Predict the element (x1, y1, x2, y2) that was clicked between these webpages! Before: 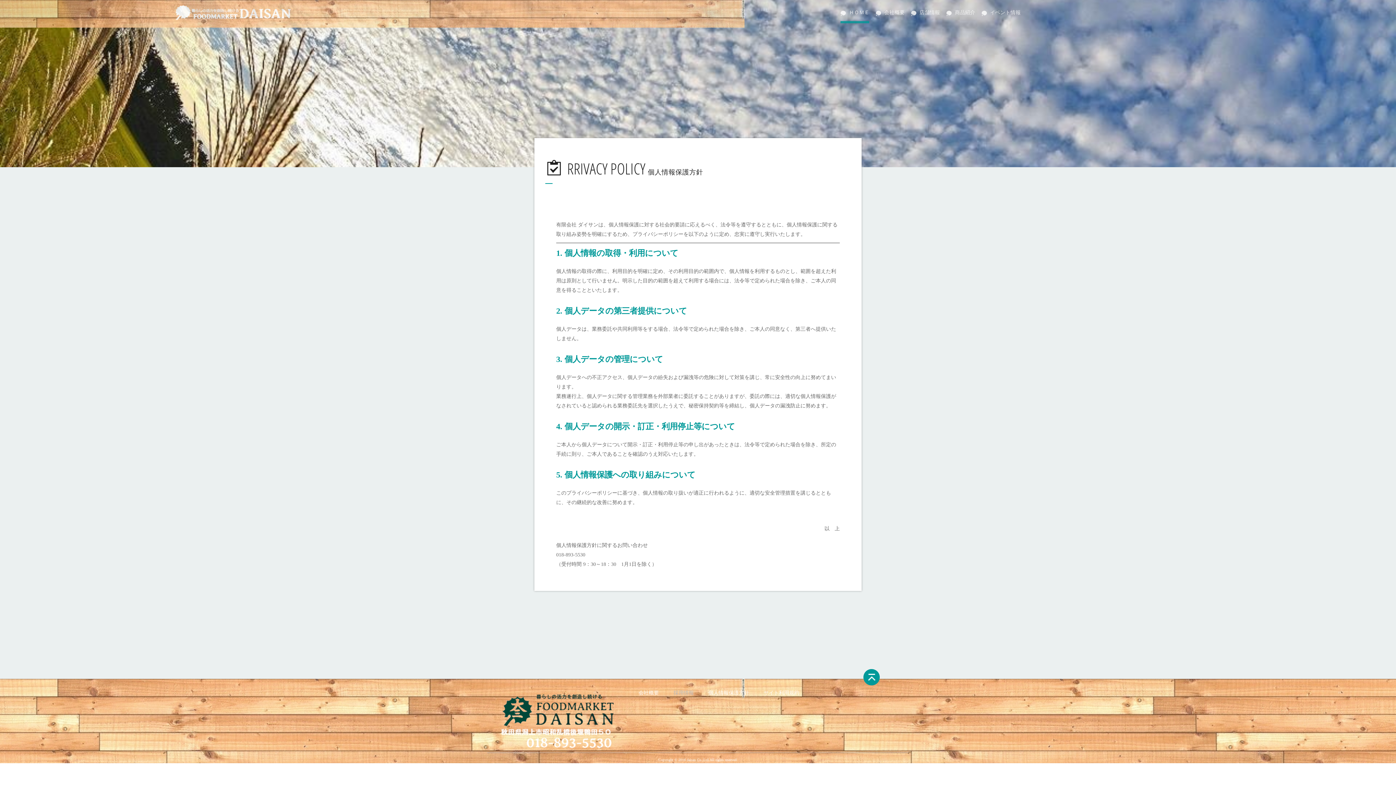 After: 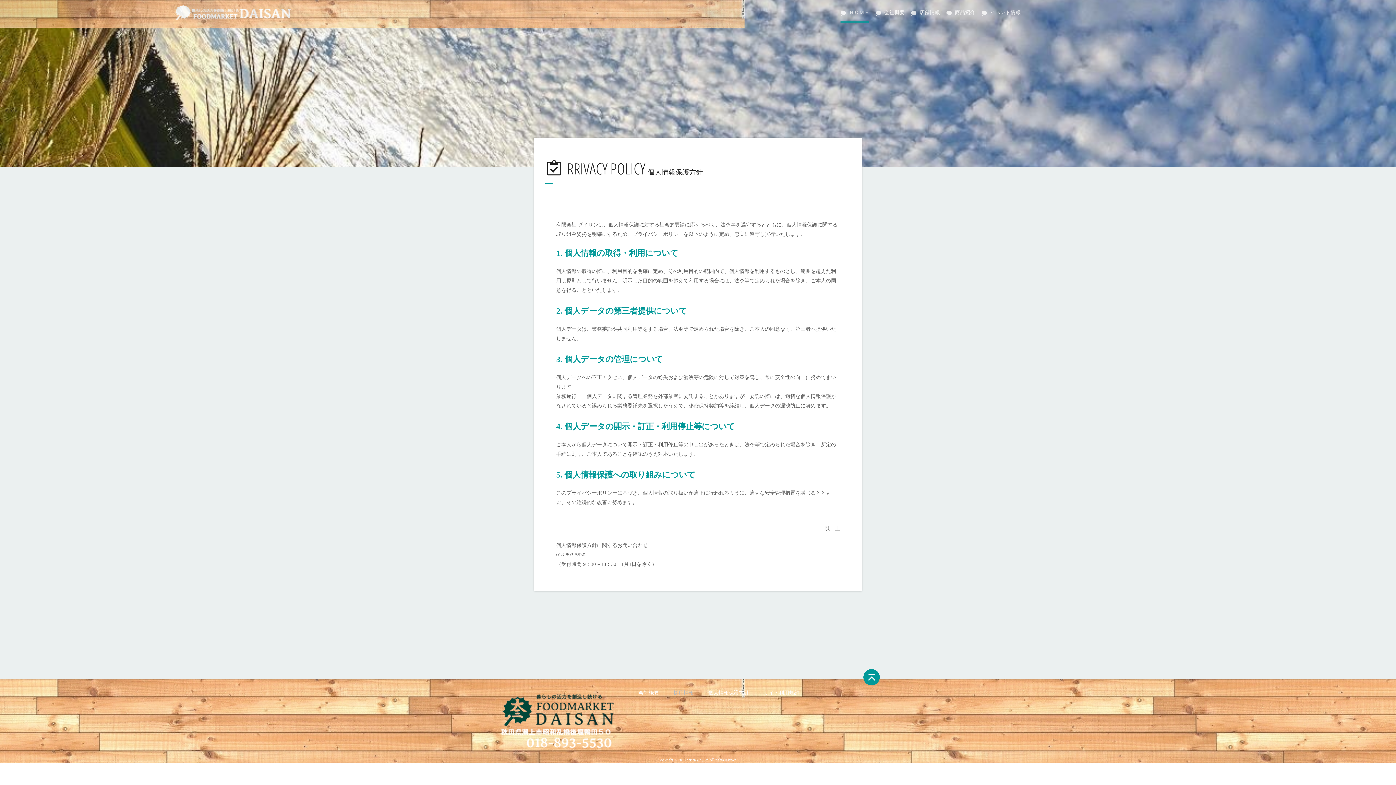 Action: bbox: (863, 669, 880, 685)